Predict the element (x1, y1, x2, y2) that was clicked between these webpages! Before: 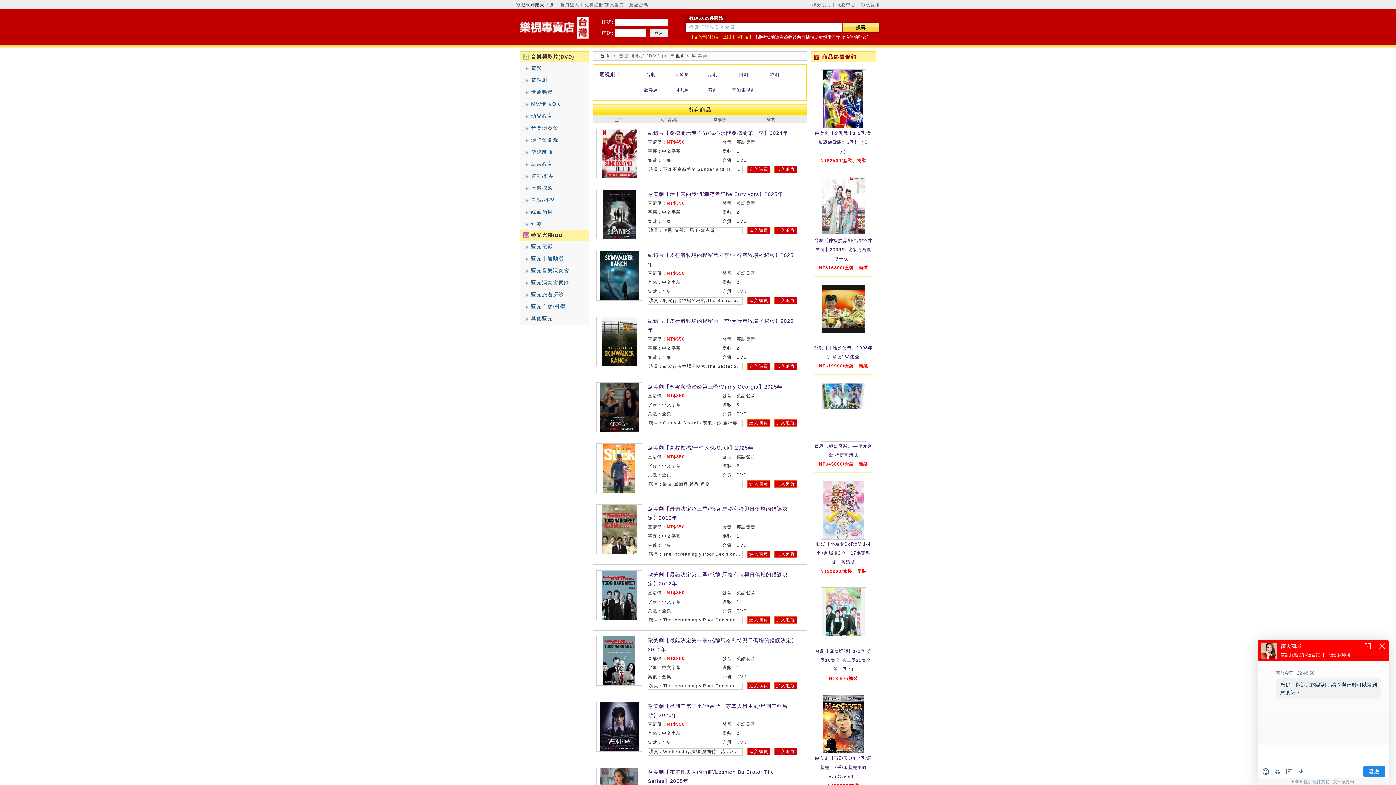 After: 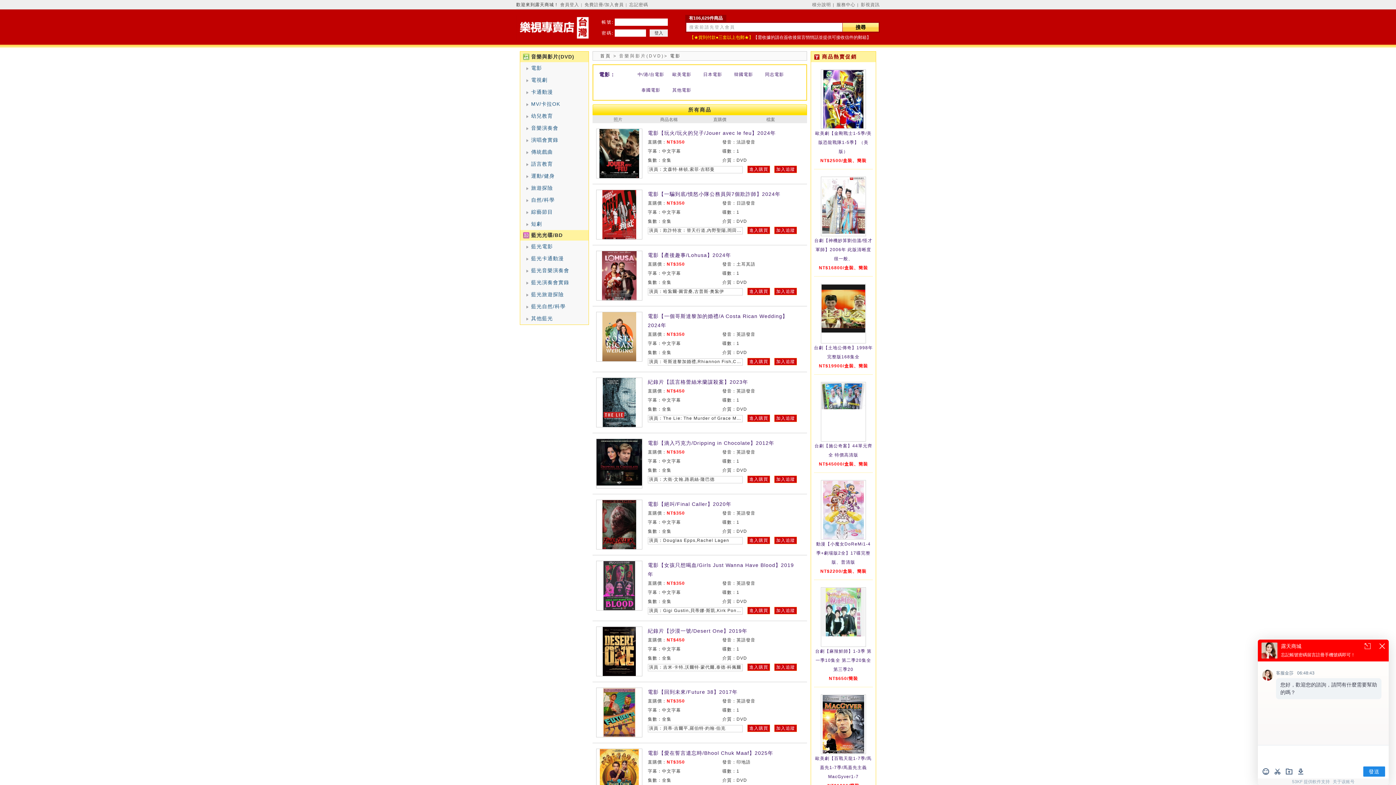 Action: label: 電影 bbox: (520, 62, 588, 74)